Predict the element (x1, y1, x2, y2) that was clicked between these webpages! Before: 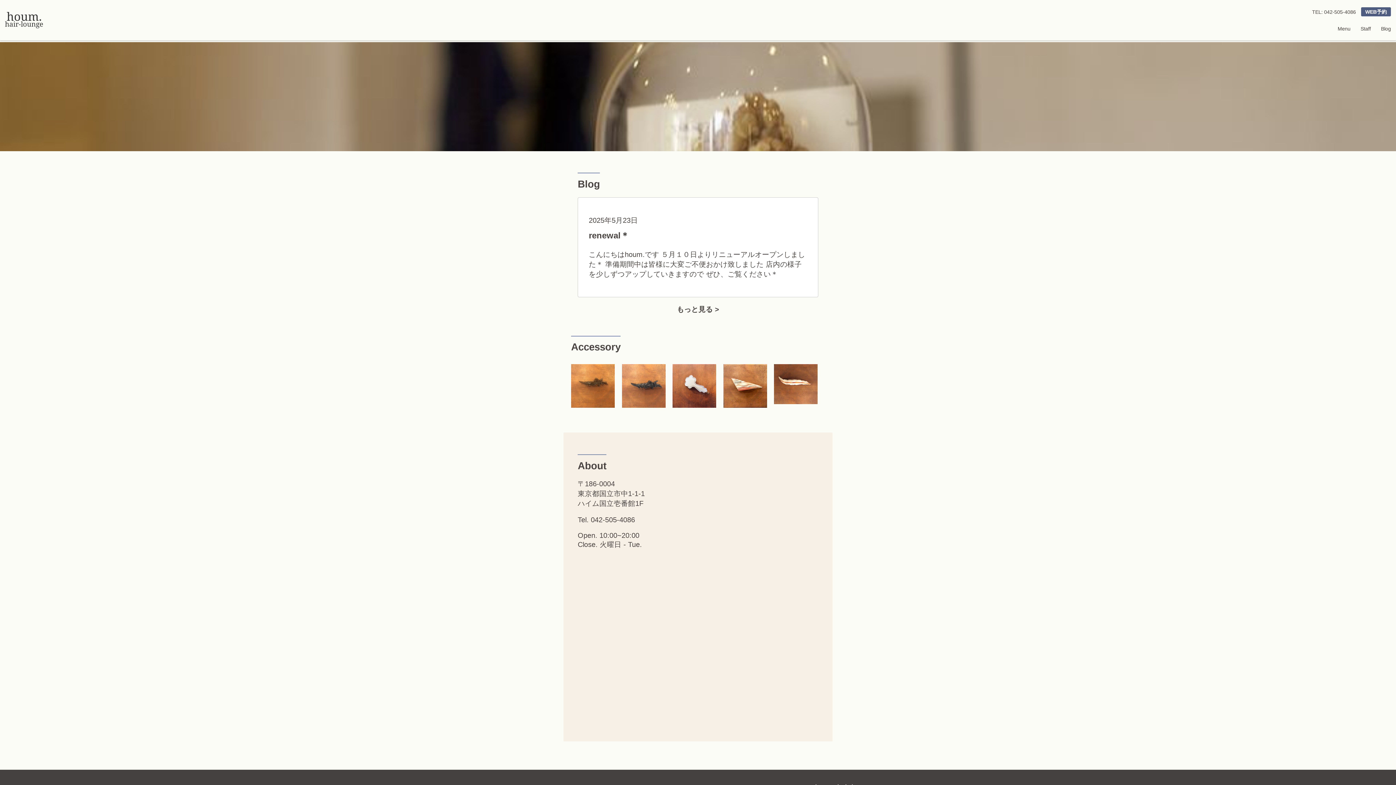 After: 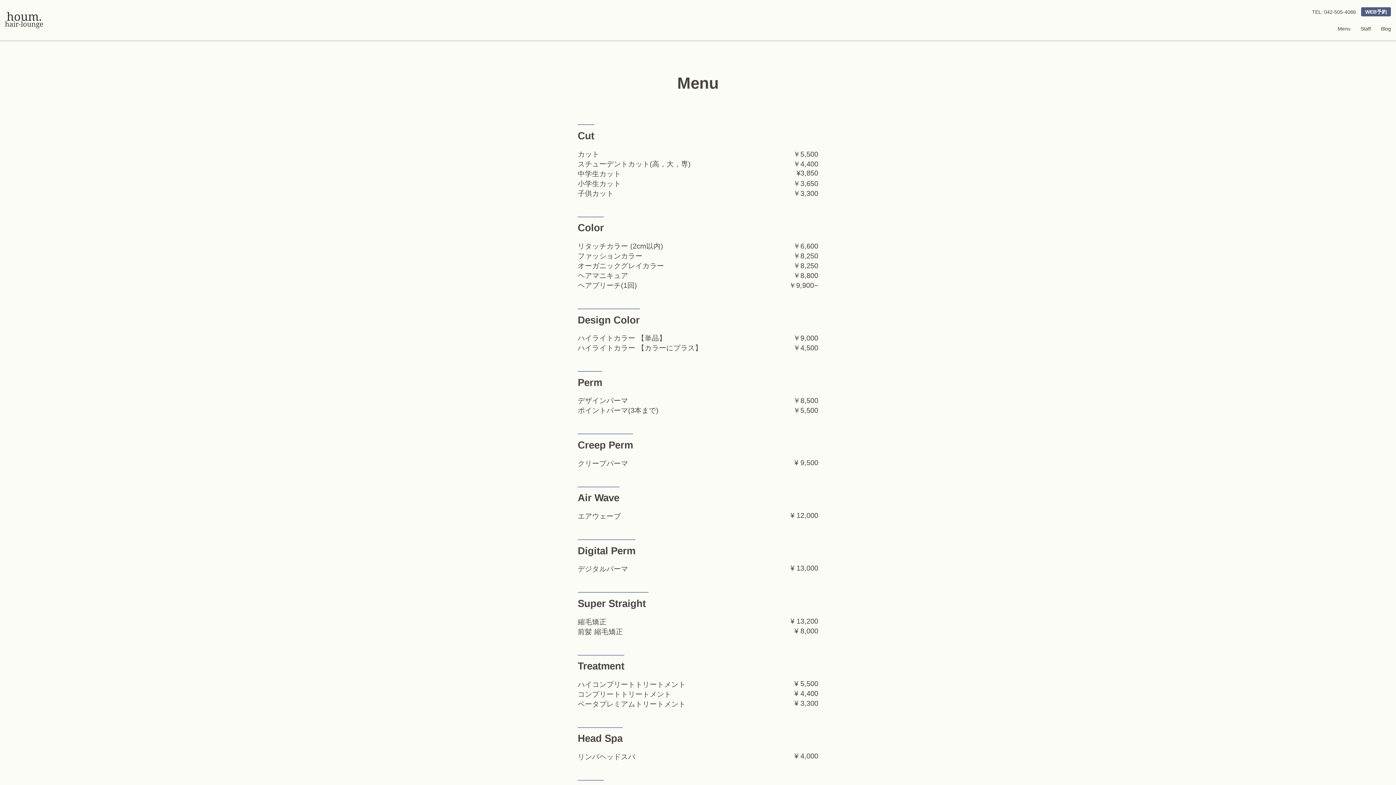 Action: label: Menu bbox: (1338, 25, 1350, 31)